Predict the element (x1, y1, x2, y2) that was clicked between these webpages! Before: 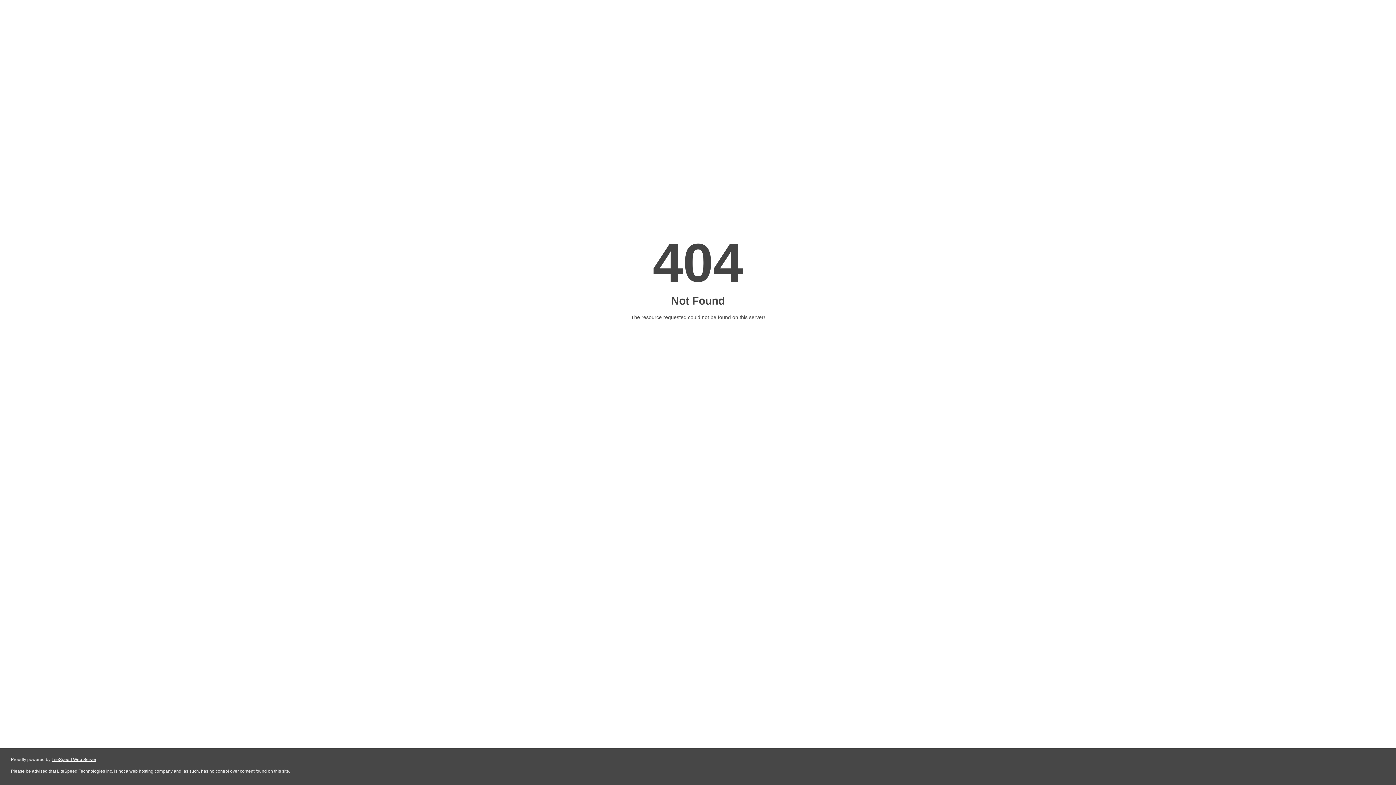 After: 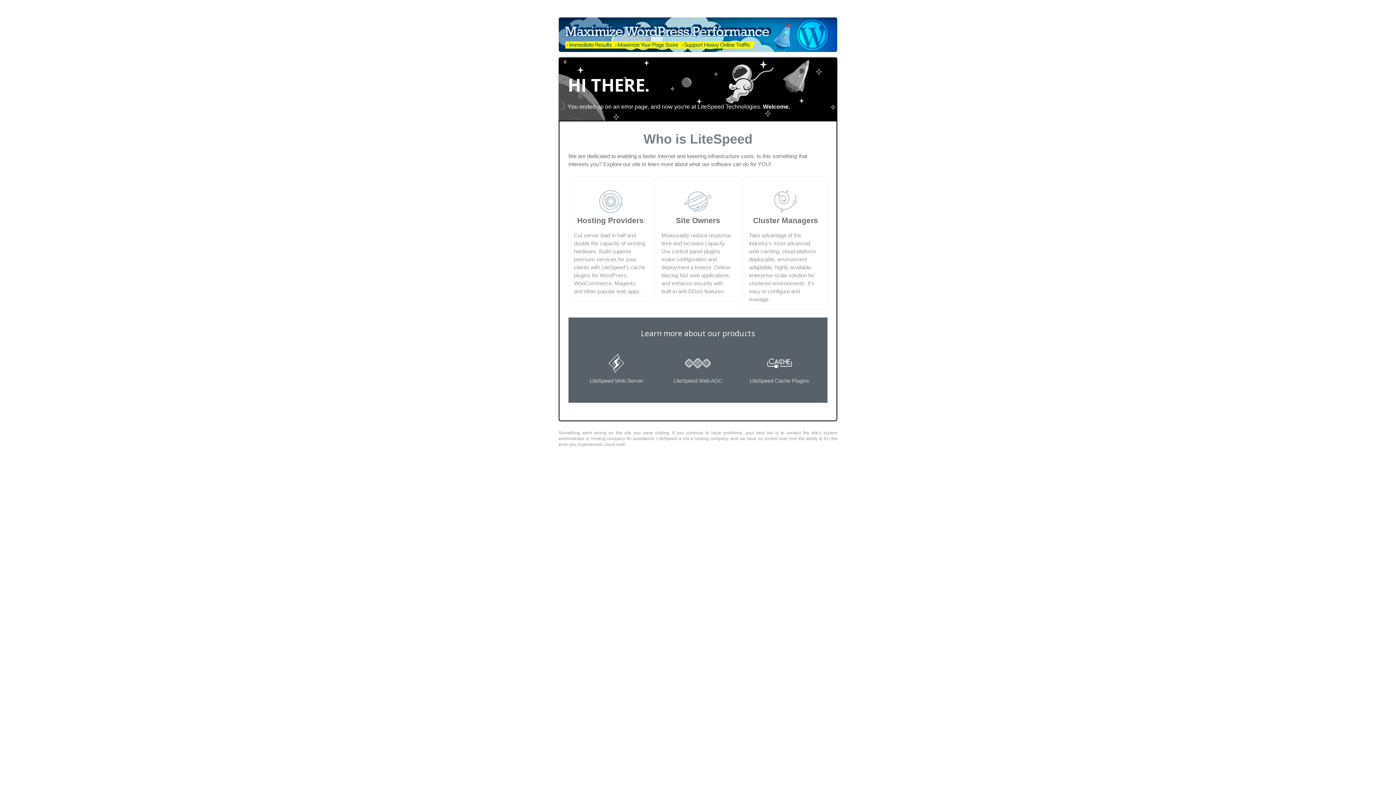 Action: label: LiteSpeed Web Server bbox: (51, 757, 96, 762)